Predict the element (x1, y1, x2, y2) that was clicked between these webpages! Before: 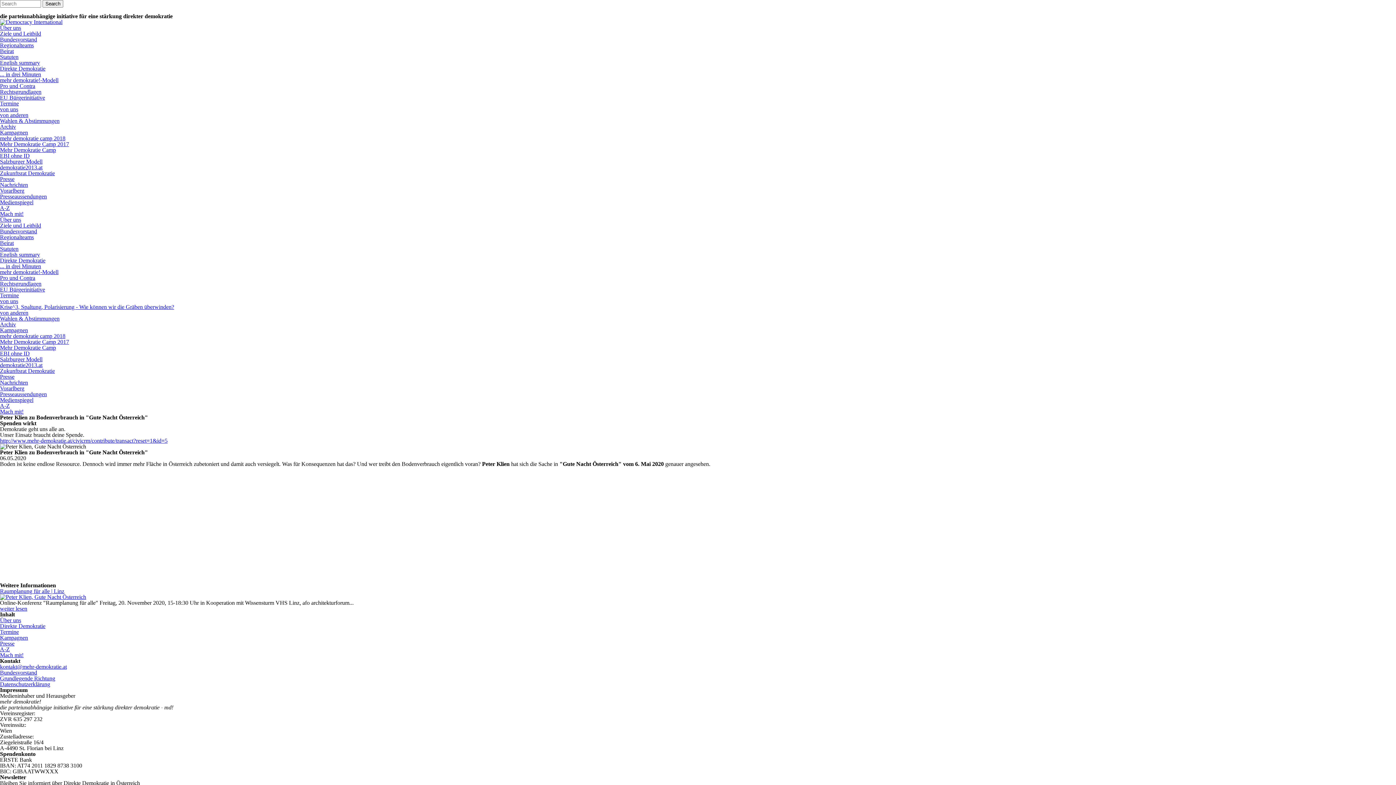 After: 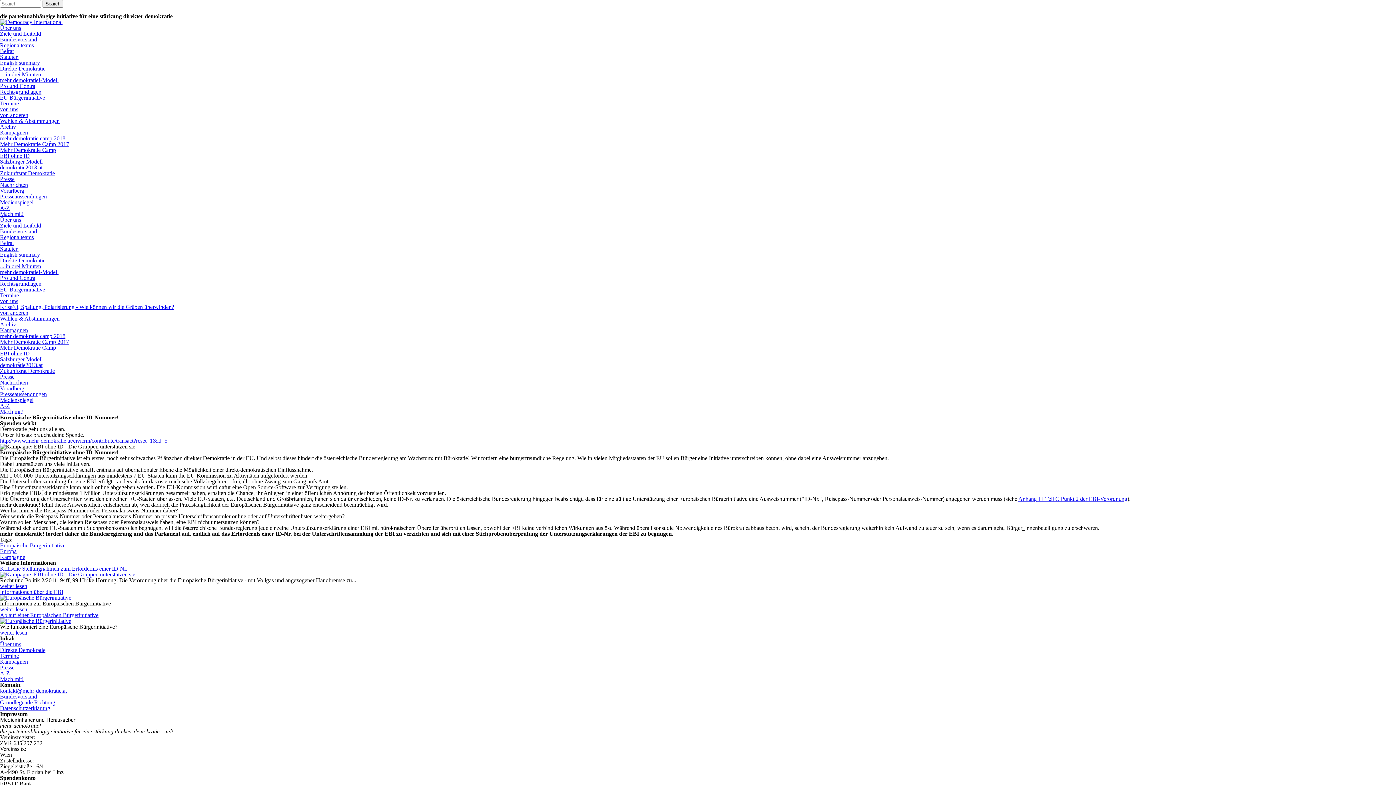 Action: bbox: (0, 350, 29, 356) label: EBI ohne ID